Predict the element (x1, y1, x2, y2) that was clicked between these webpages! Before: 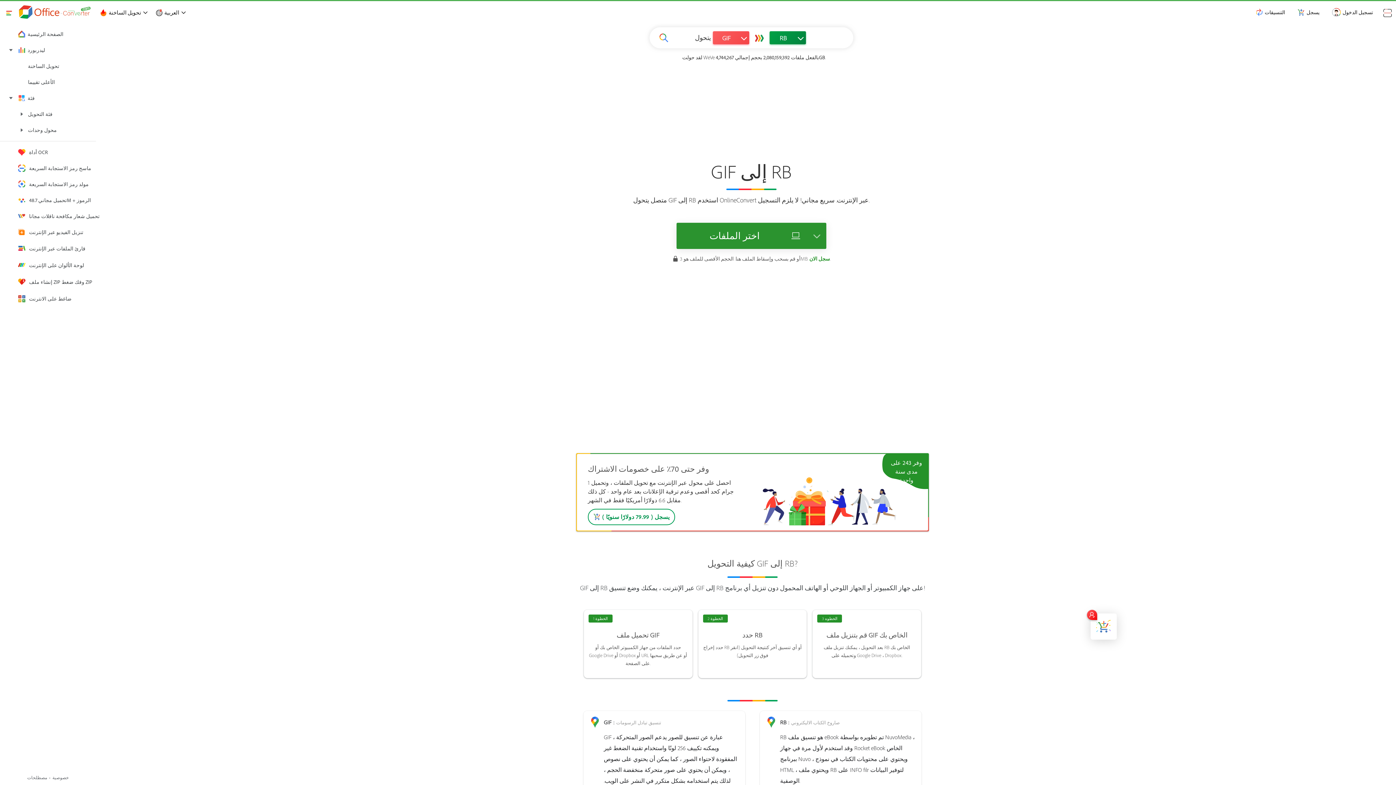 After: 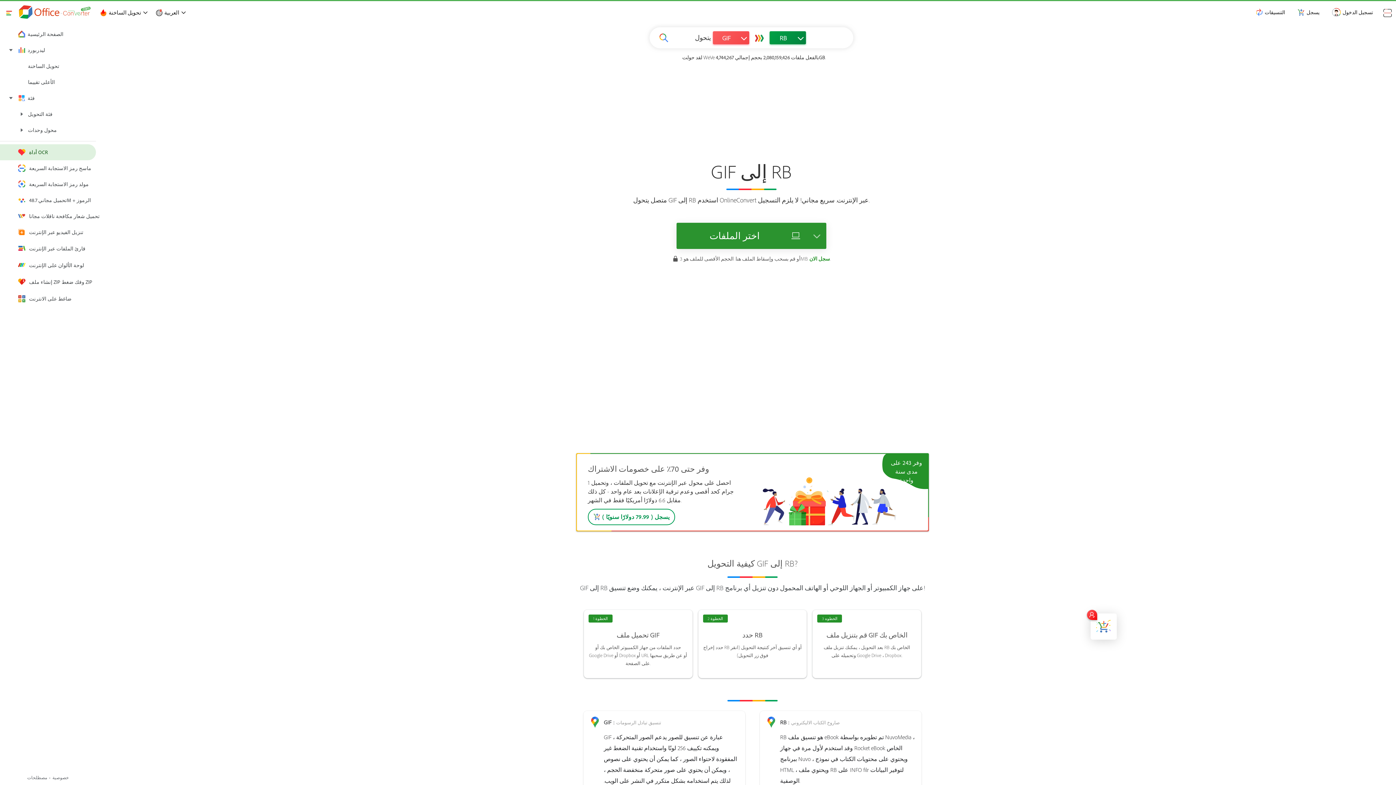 Action: label: أداة OCR bbox: (0, 144, 96, 160)